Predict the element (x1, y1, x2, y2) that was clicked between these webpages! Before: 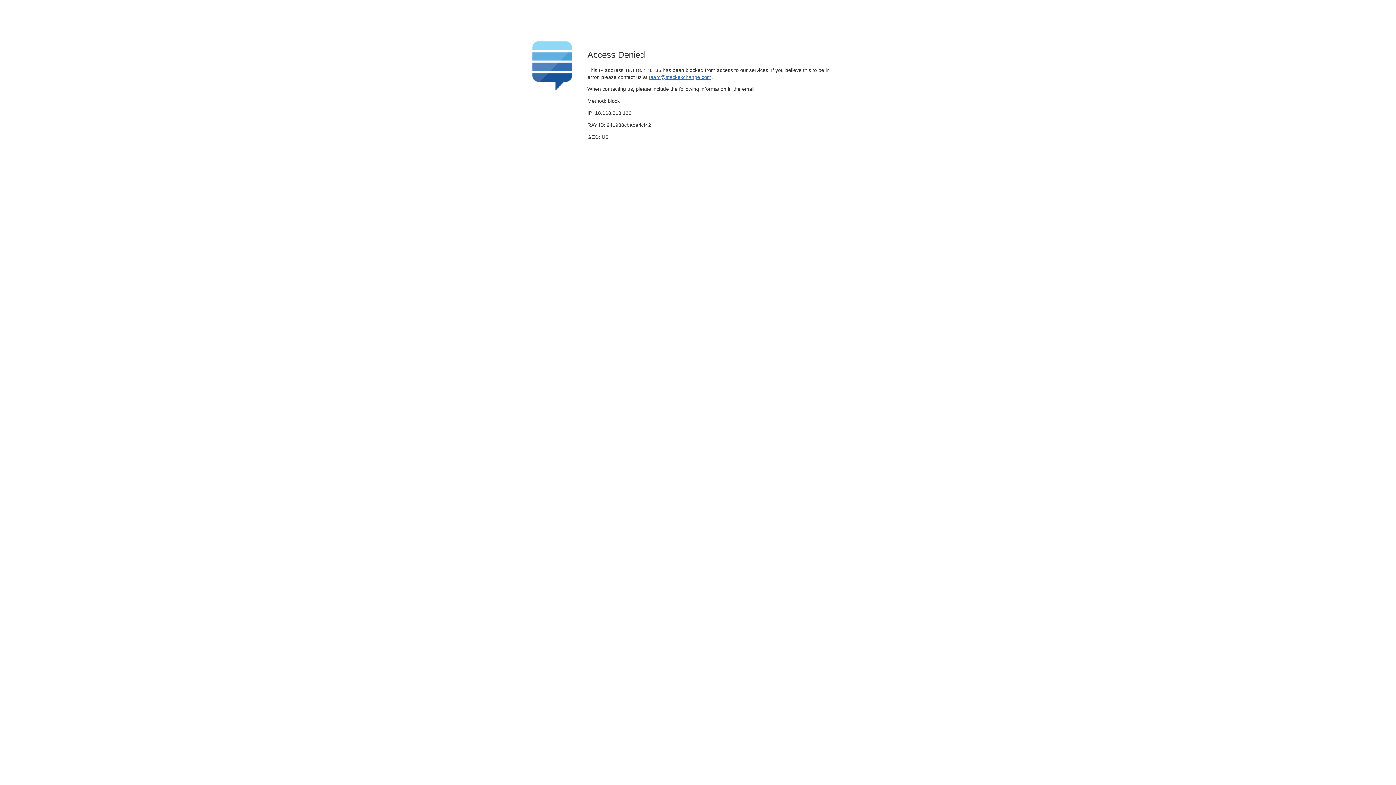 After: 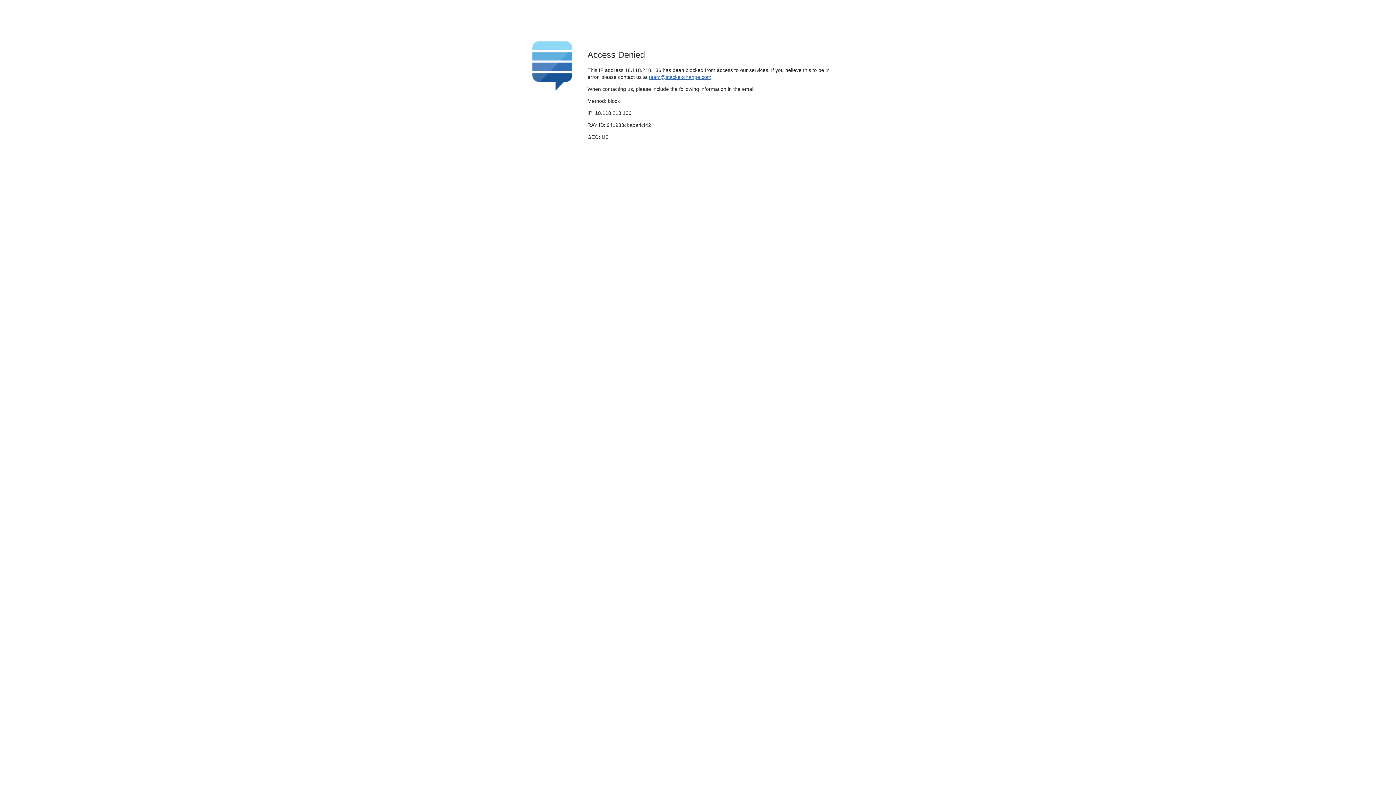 Action: label: team@stackexchange.com bbox: (649, 74, 711, 79)